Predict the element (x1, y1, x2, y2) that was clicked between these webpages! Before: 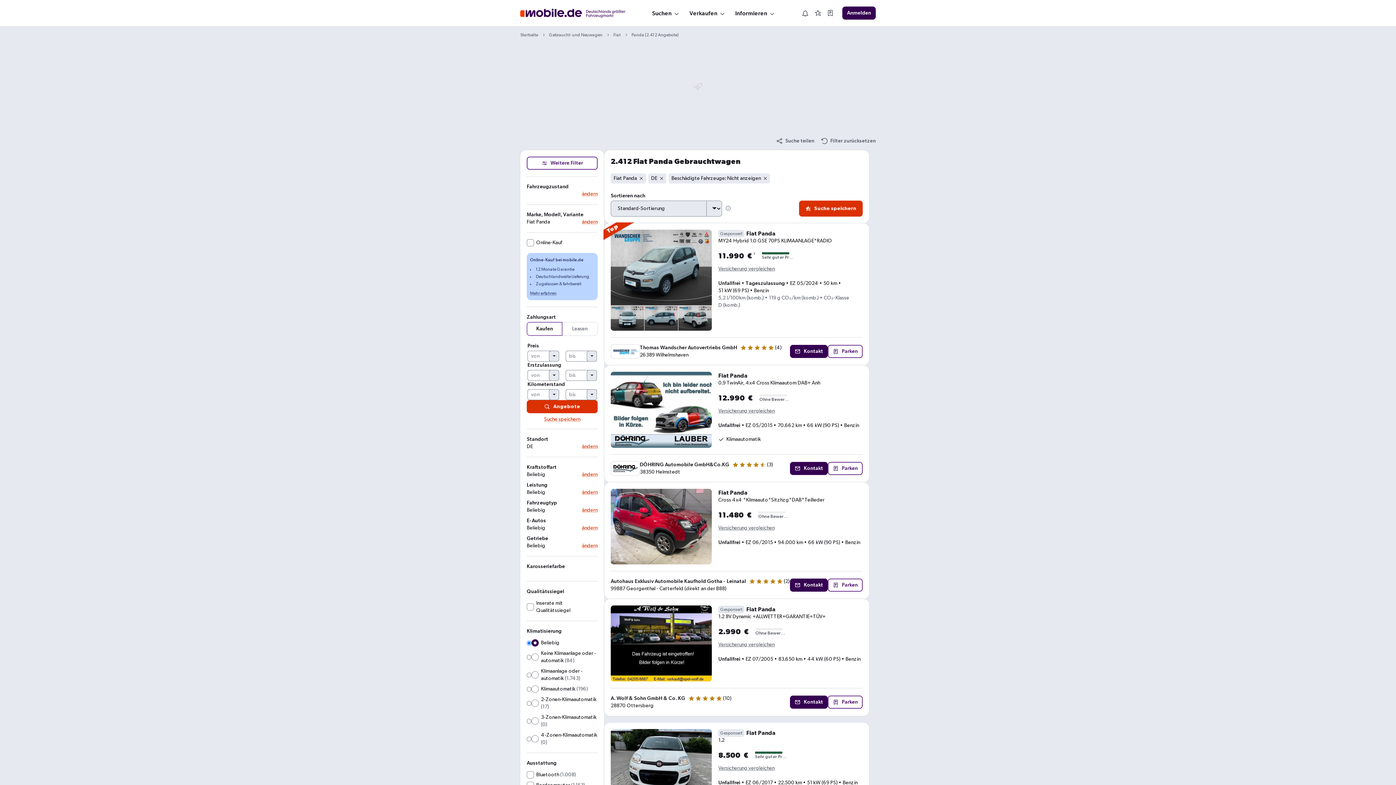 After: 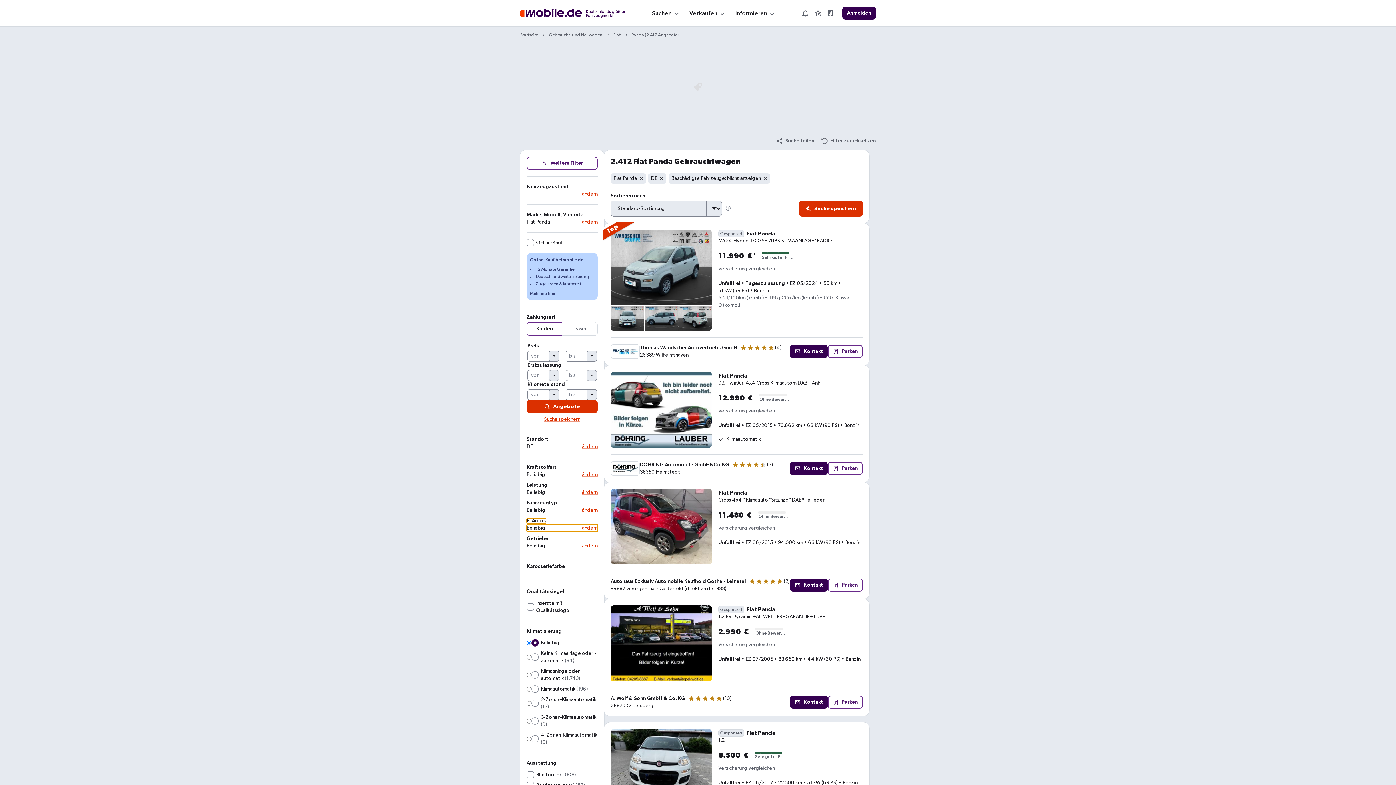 Action: label: E-Autos
Beliebig
ändern bbox: (526, 518, 597, 532)